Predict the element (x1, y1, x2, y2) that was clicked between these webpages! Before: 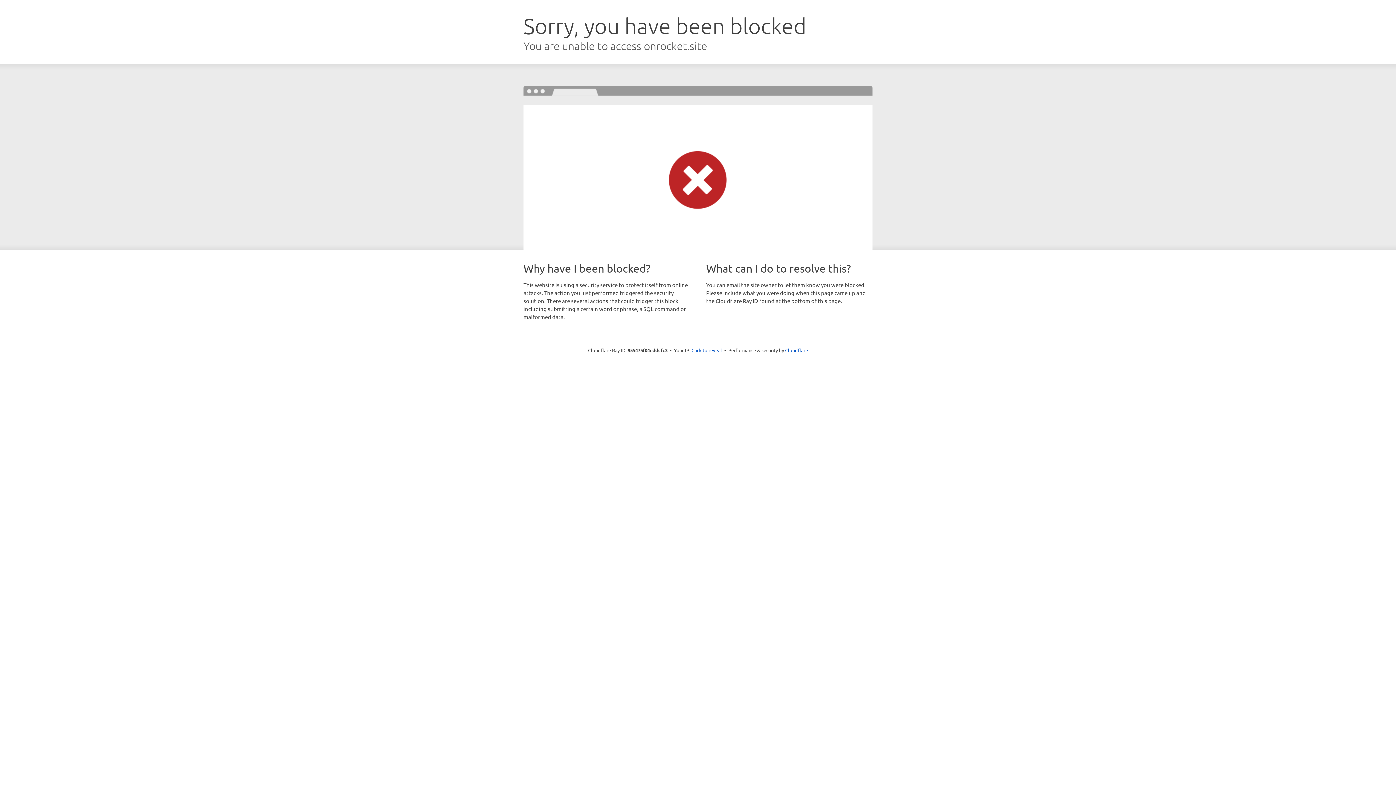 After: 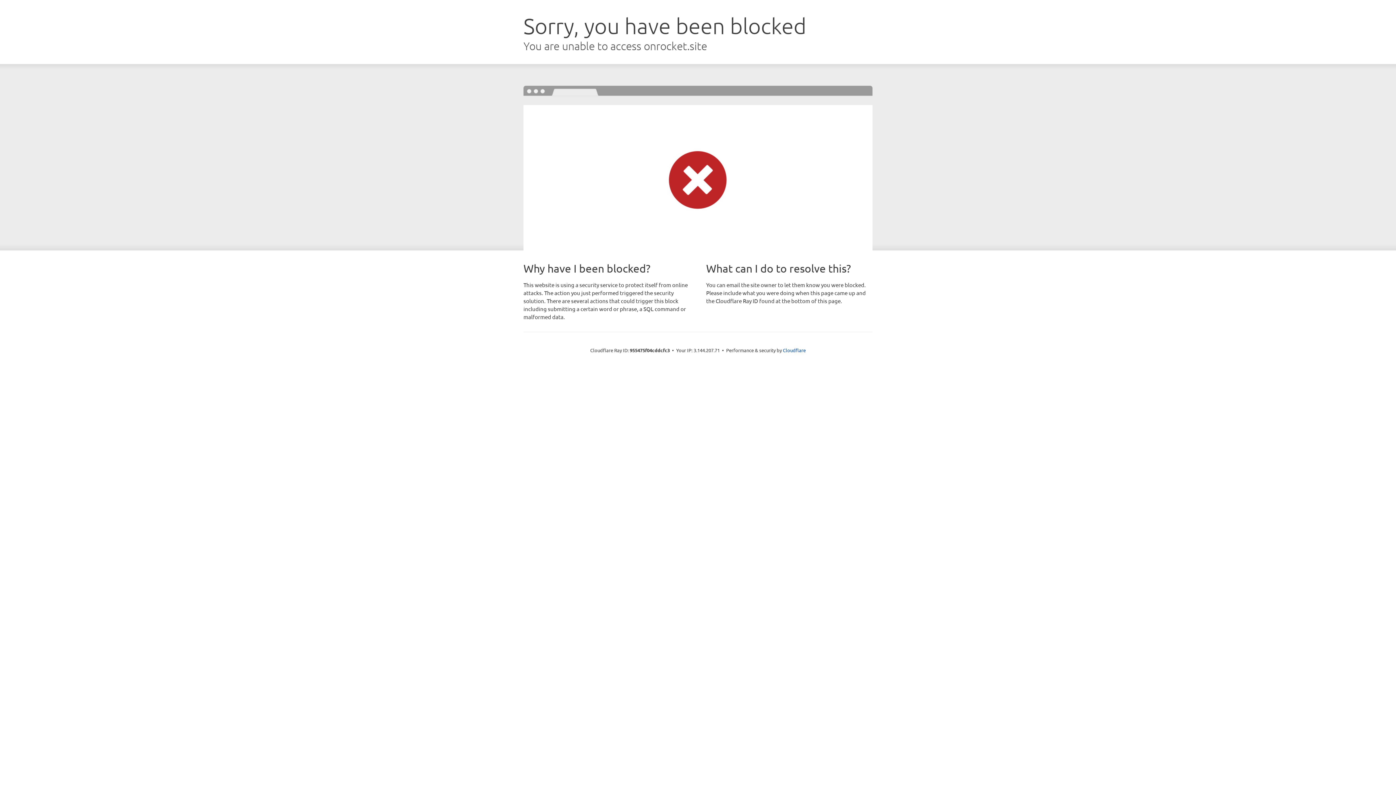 Action: label: Click to reveal bbox: (691, 346, 722, 353)